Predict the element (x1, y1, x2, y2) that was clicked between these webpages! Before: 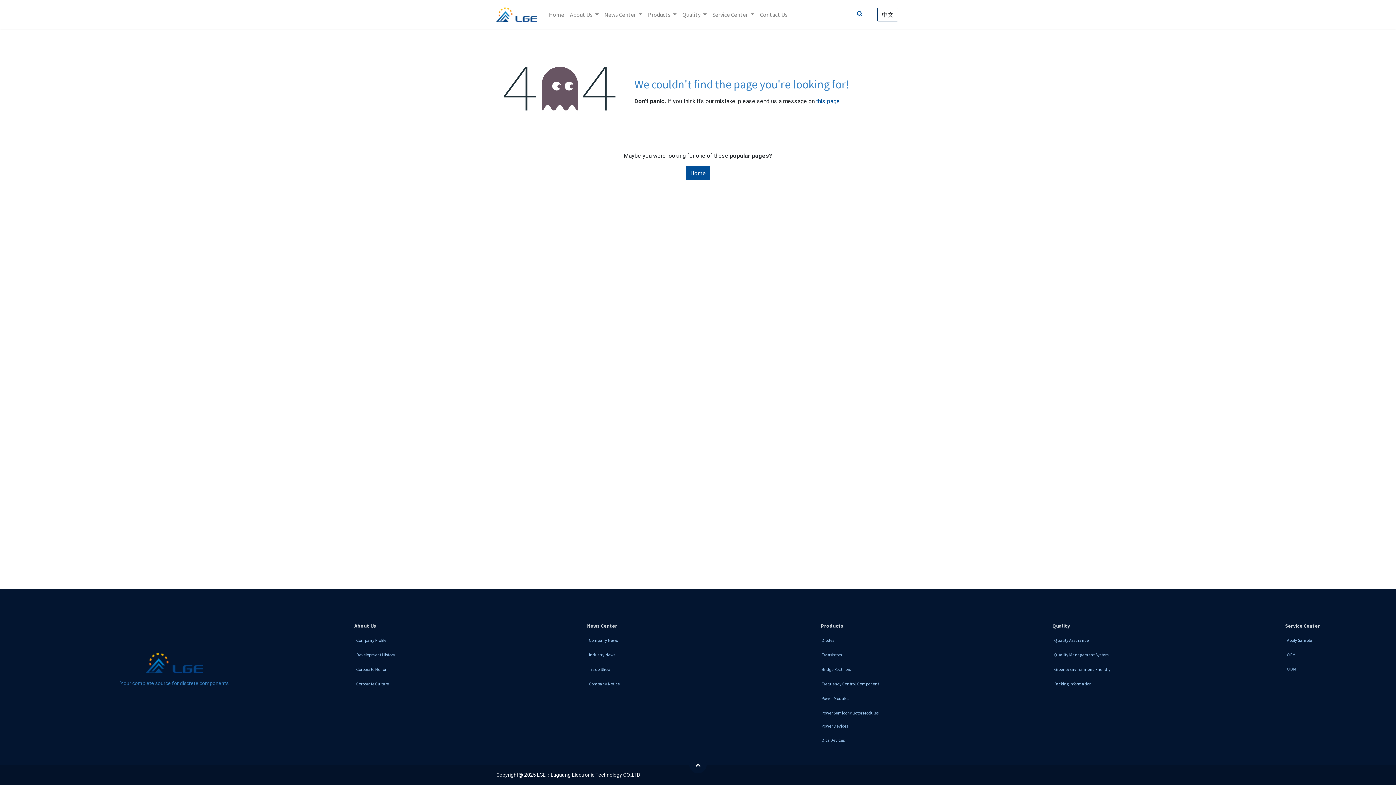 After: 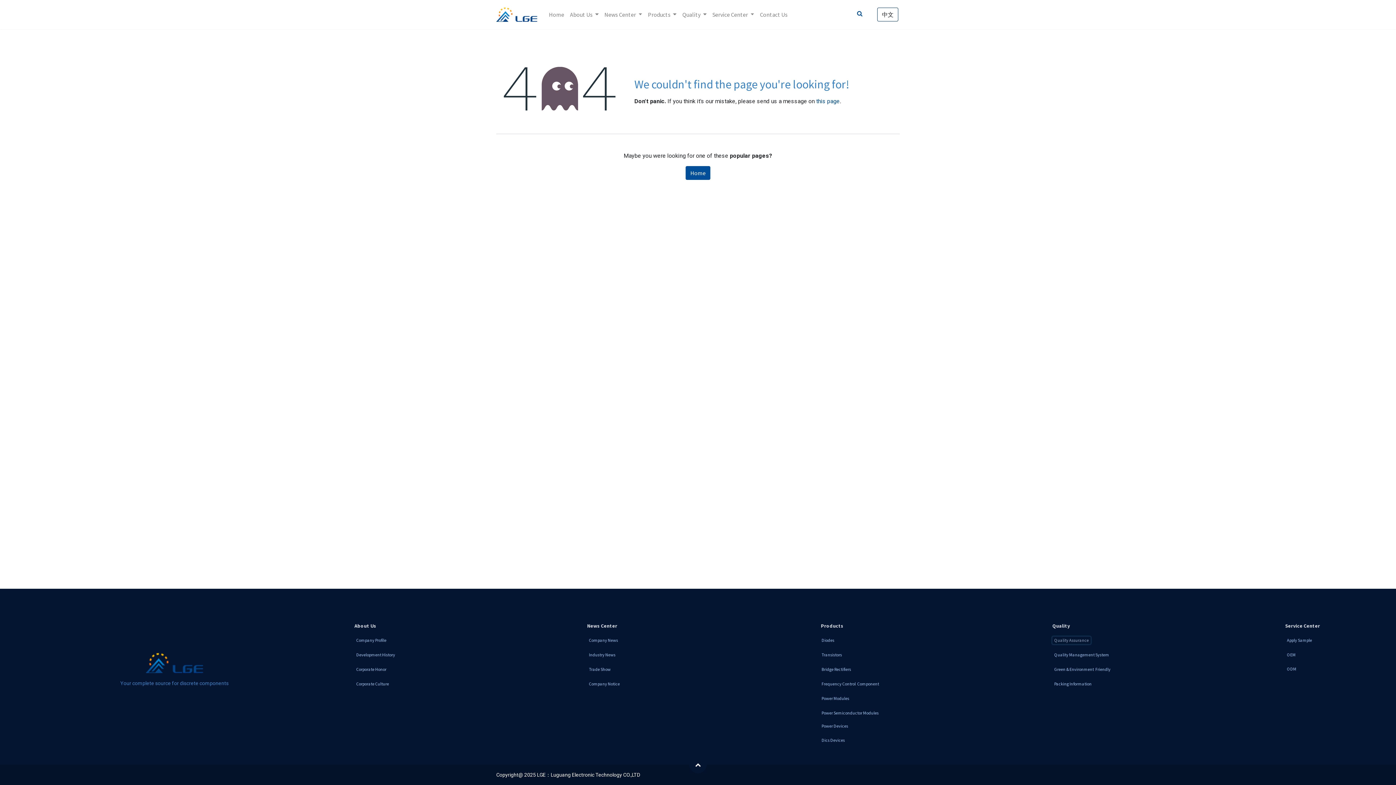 Action: bbox: (1052, 637, 1090, 644) label: Quality Assurance